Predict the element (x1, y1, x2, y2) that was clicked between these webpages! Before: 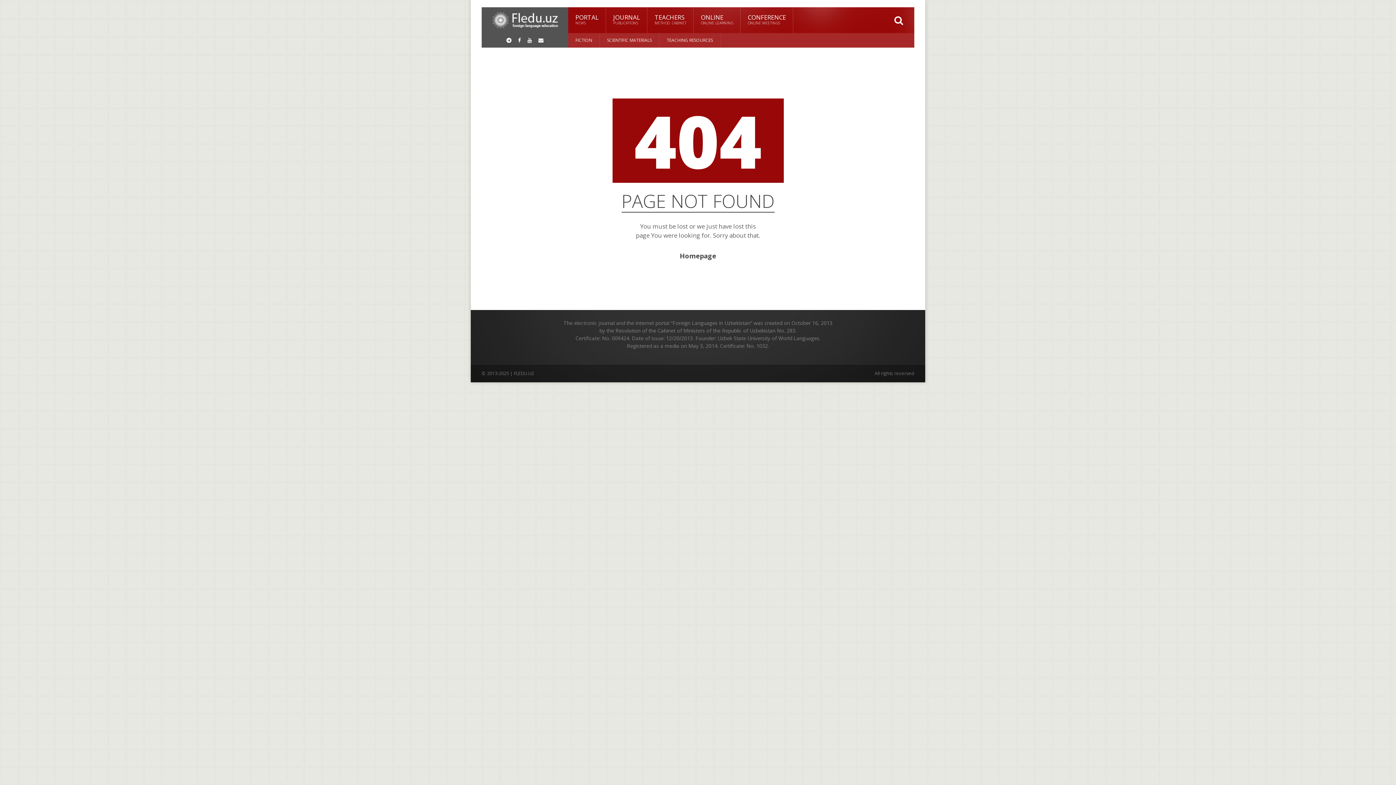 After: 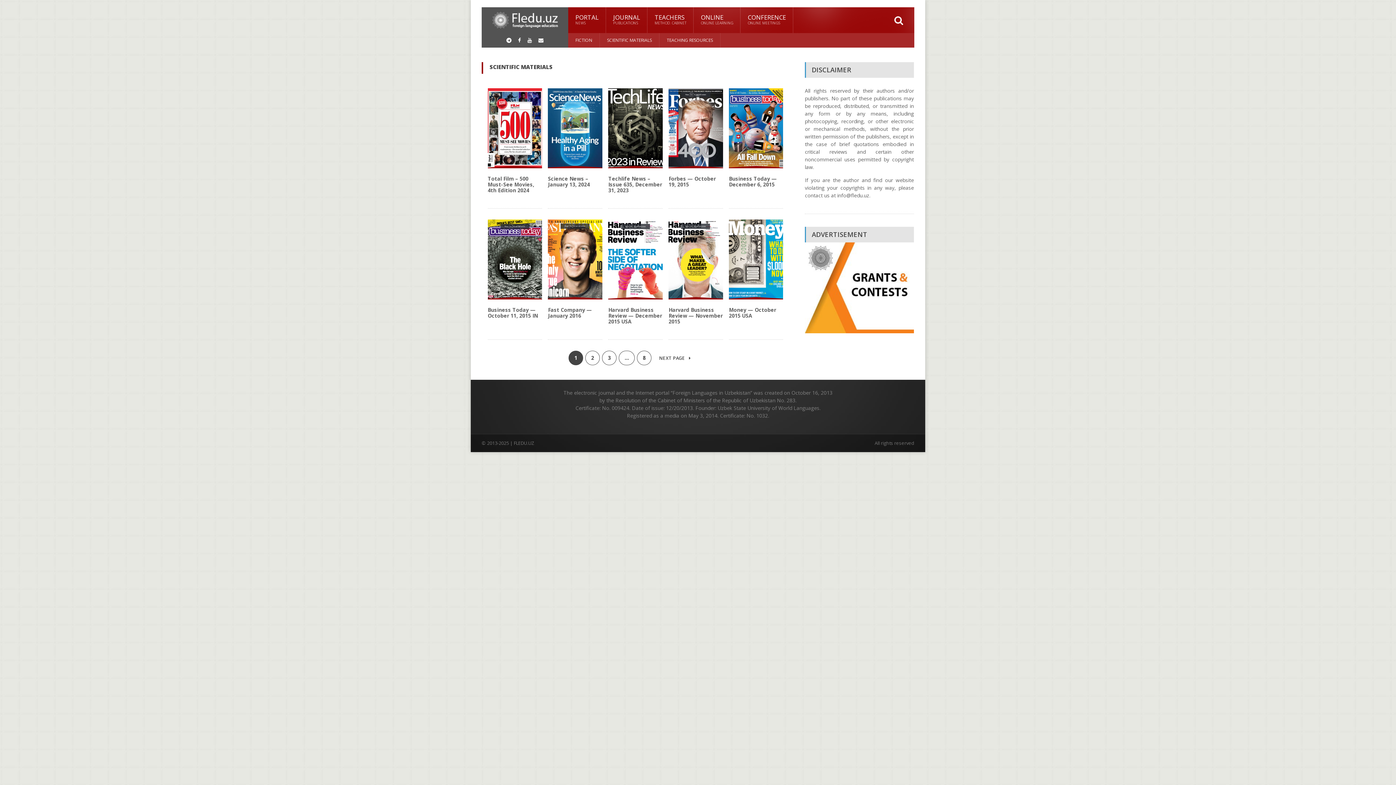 Action: bbox: (600, 33, 659, 47) label: SCIENTIFIC MATERIALS